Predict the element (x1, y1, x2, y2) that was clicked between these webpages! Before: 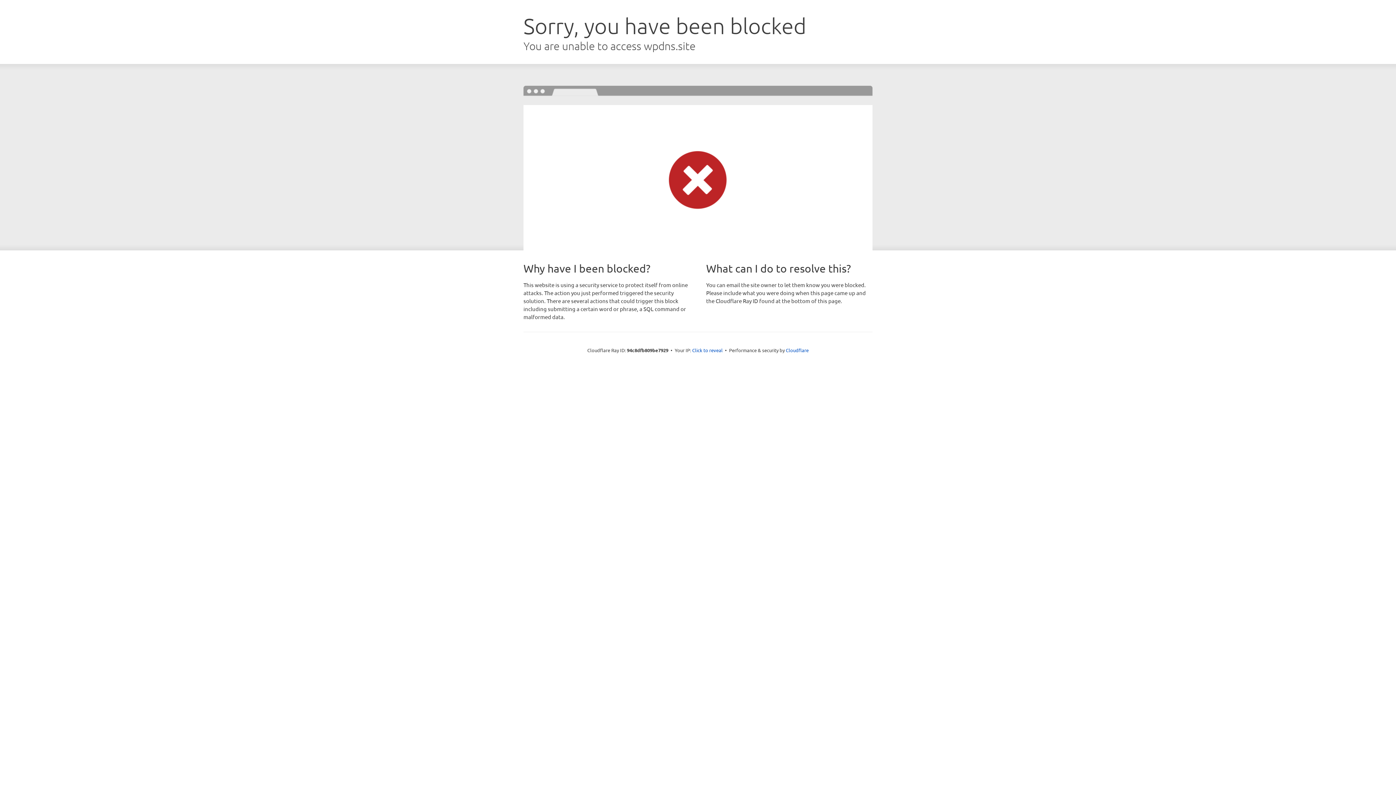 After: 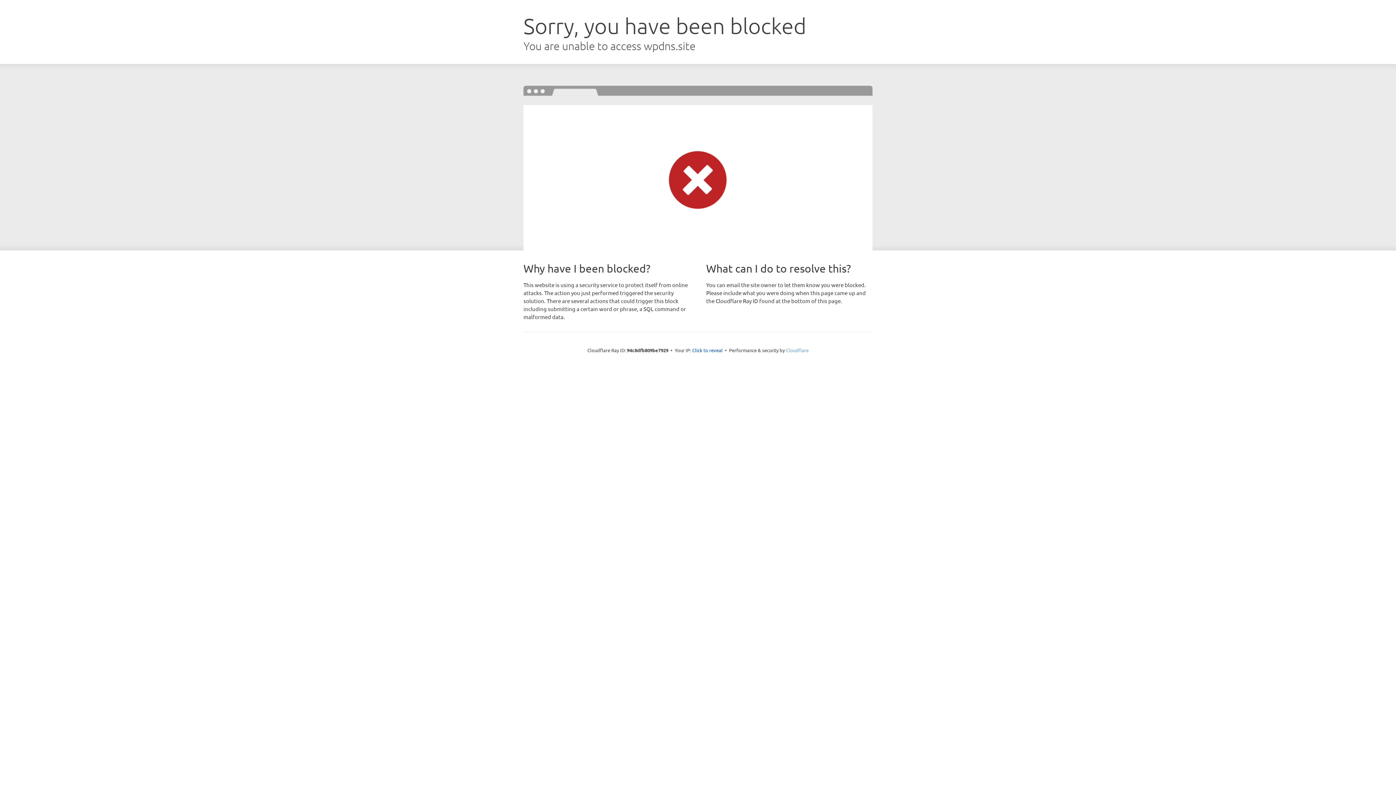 Action: label: Cloudflare bbox: (786, 347, 808, 353)